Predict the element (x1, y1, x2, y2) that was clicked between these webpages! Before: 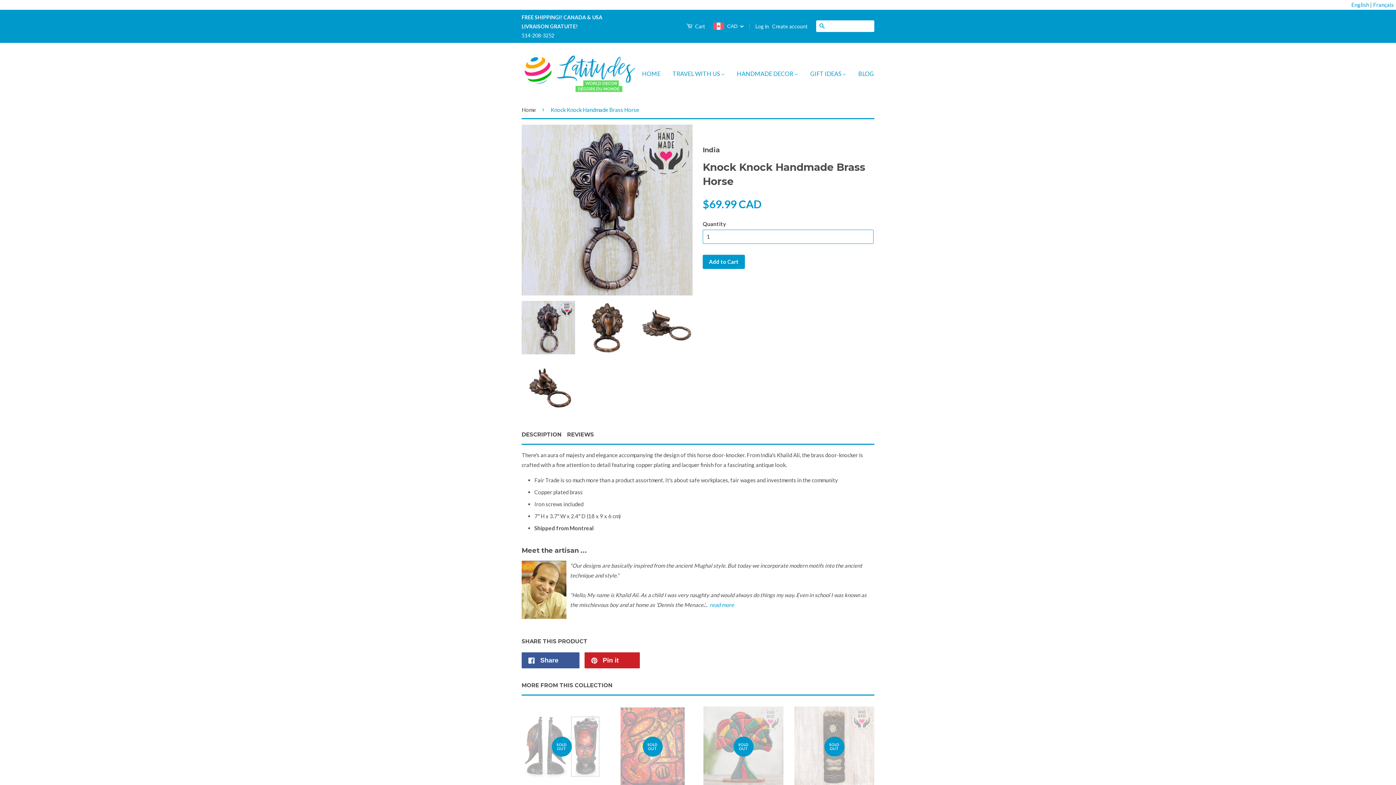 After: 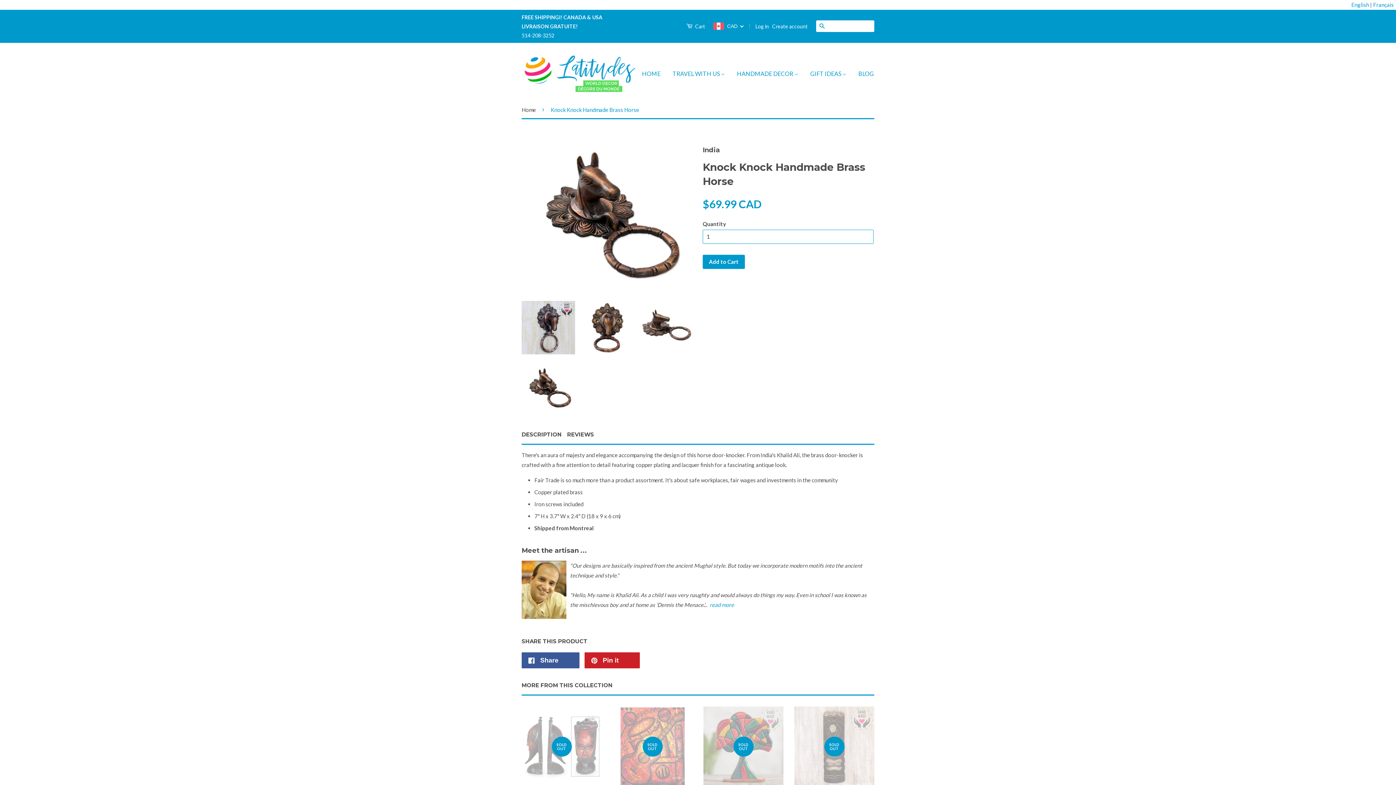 Action: bbox: (521, 359, 575, 413)